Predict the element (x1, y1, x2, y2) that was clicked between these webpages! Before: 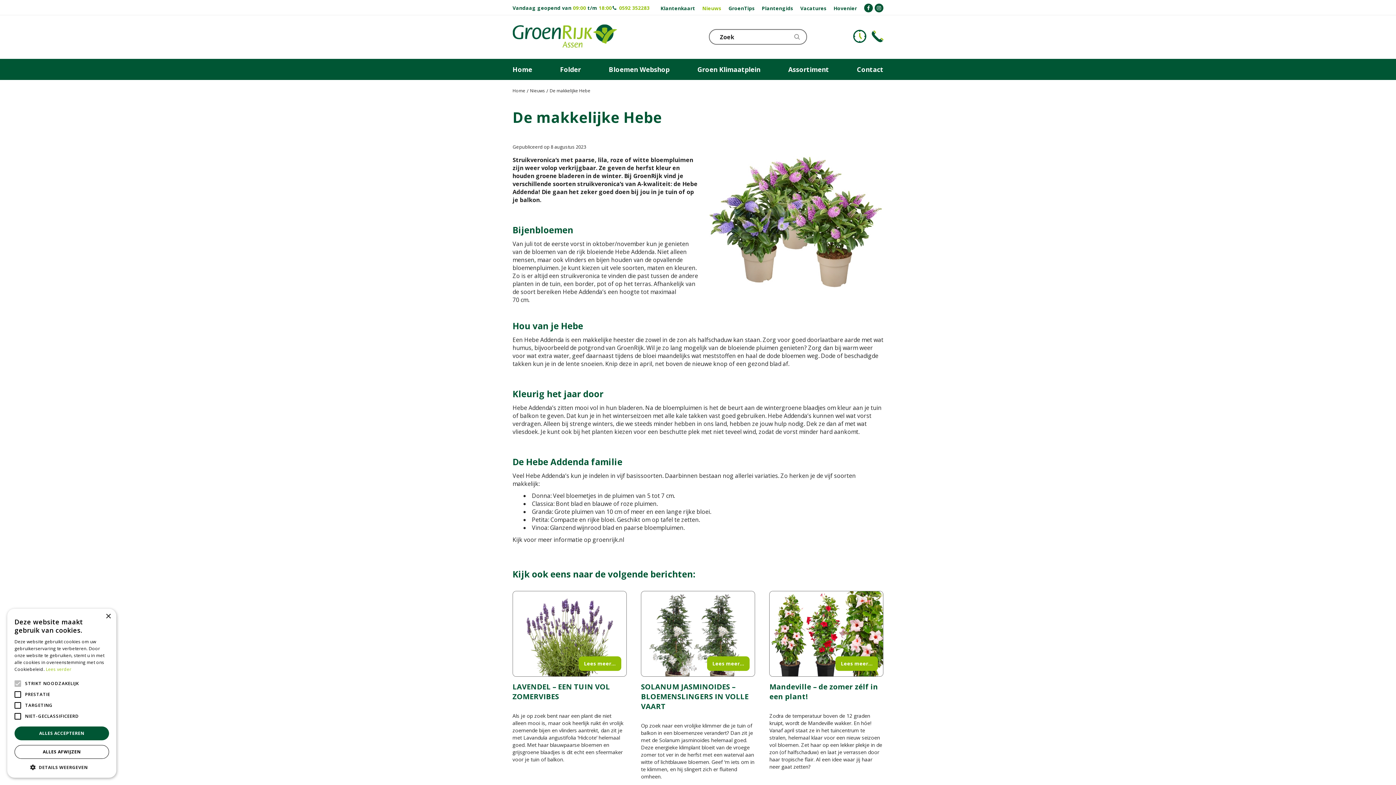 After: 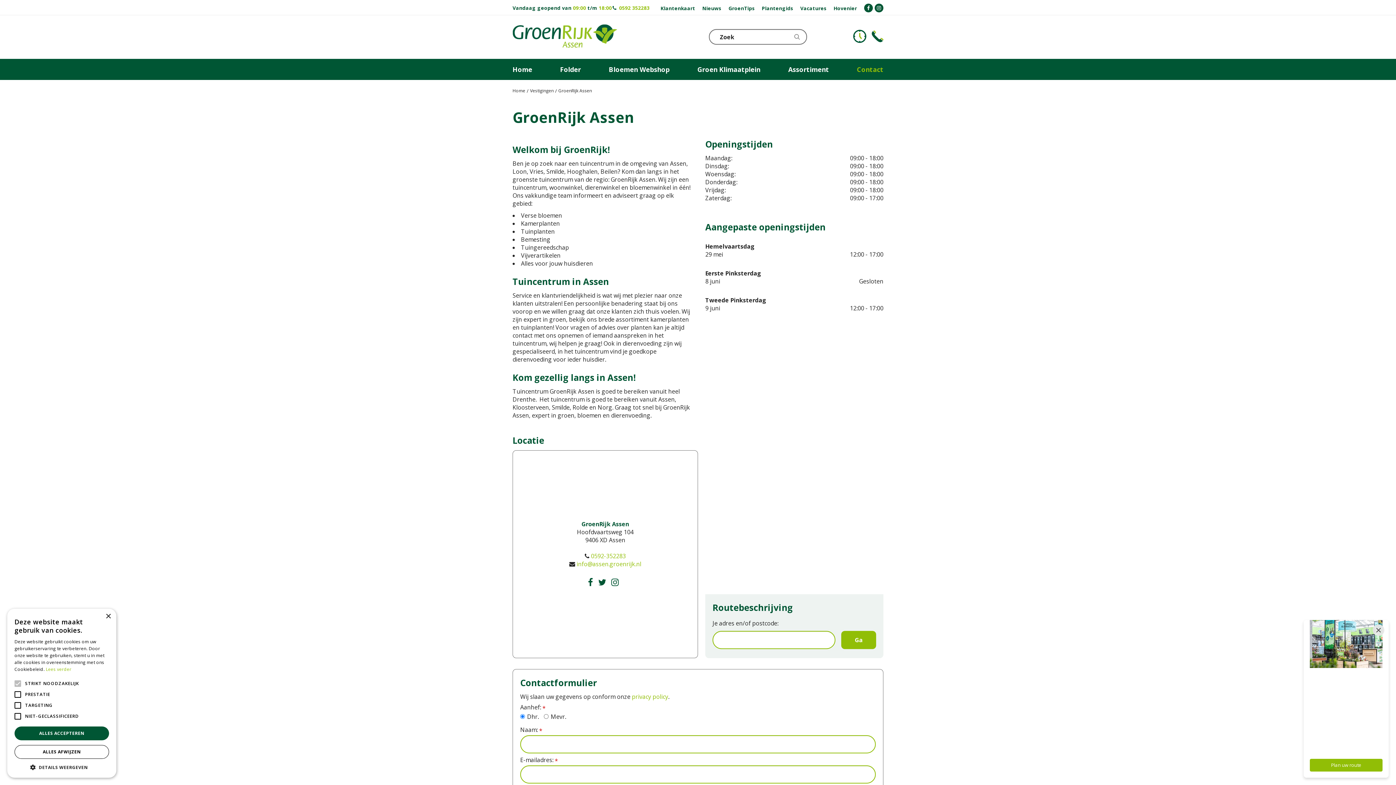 Action: bbox: (857, 58, 883, 79) label: Contact